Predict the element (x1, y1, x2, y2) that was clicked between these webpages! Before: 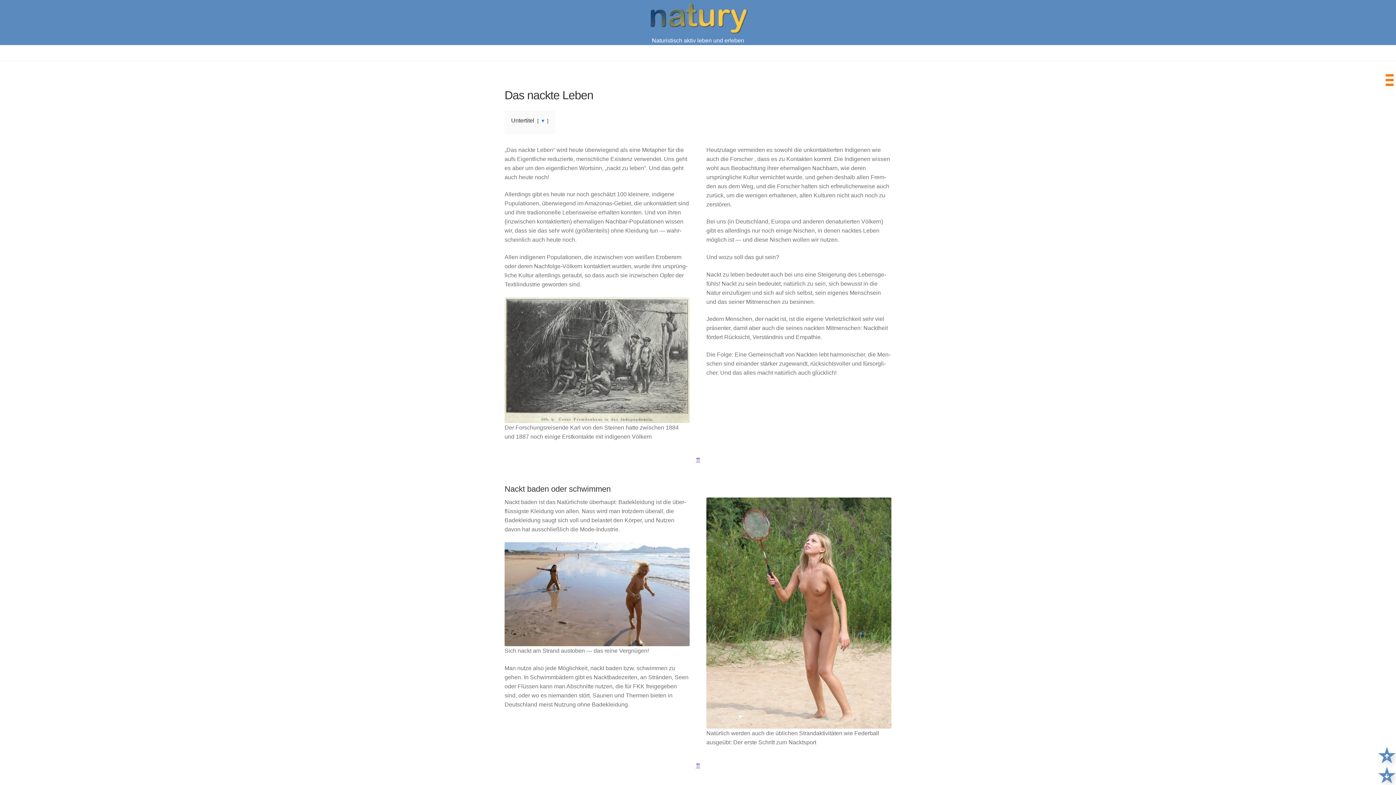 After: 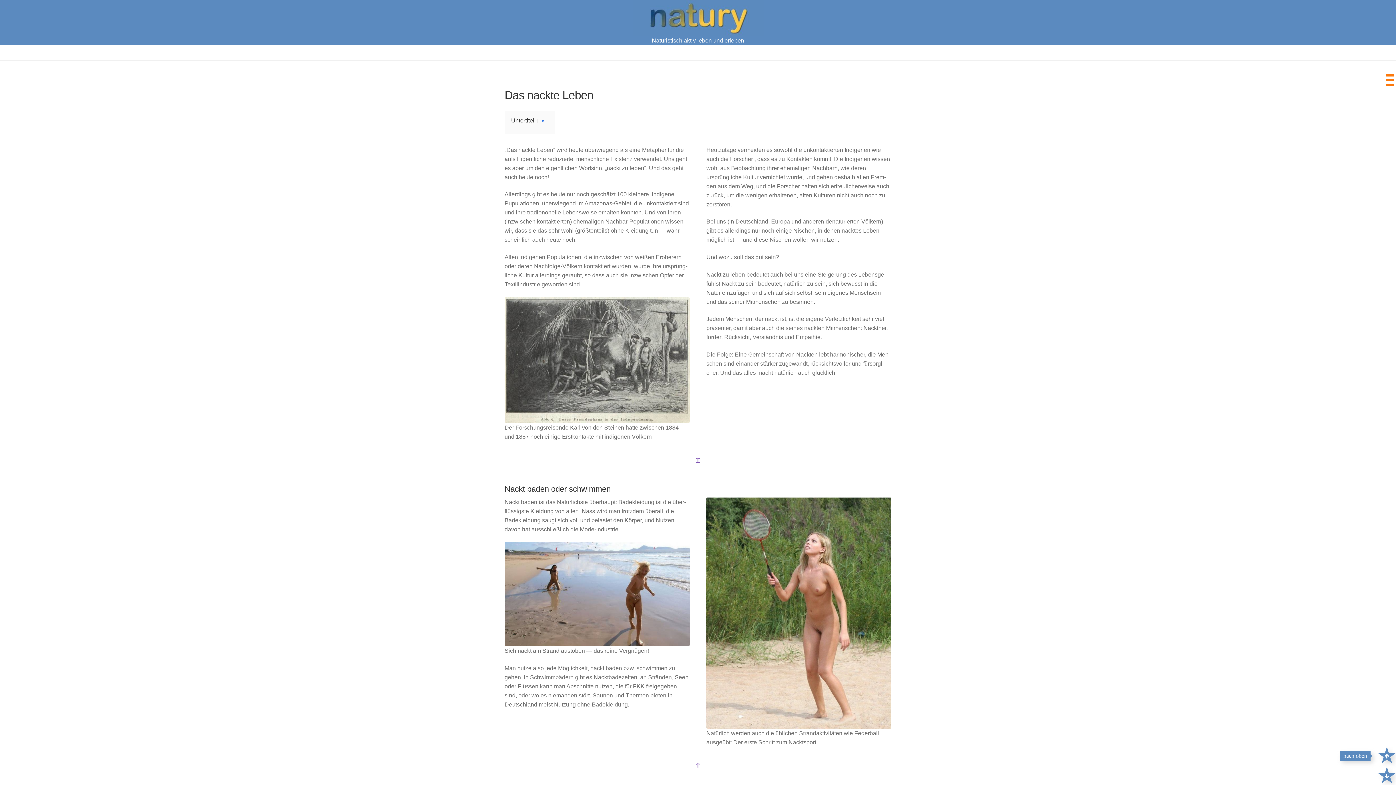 Action: bbox: (1378, 747, 1396, 765)